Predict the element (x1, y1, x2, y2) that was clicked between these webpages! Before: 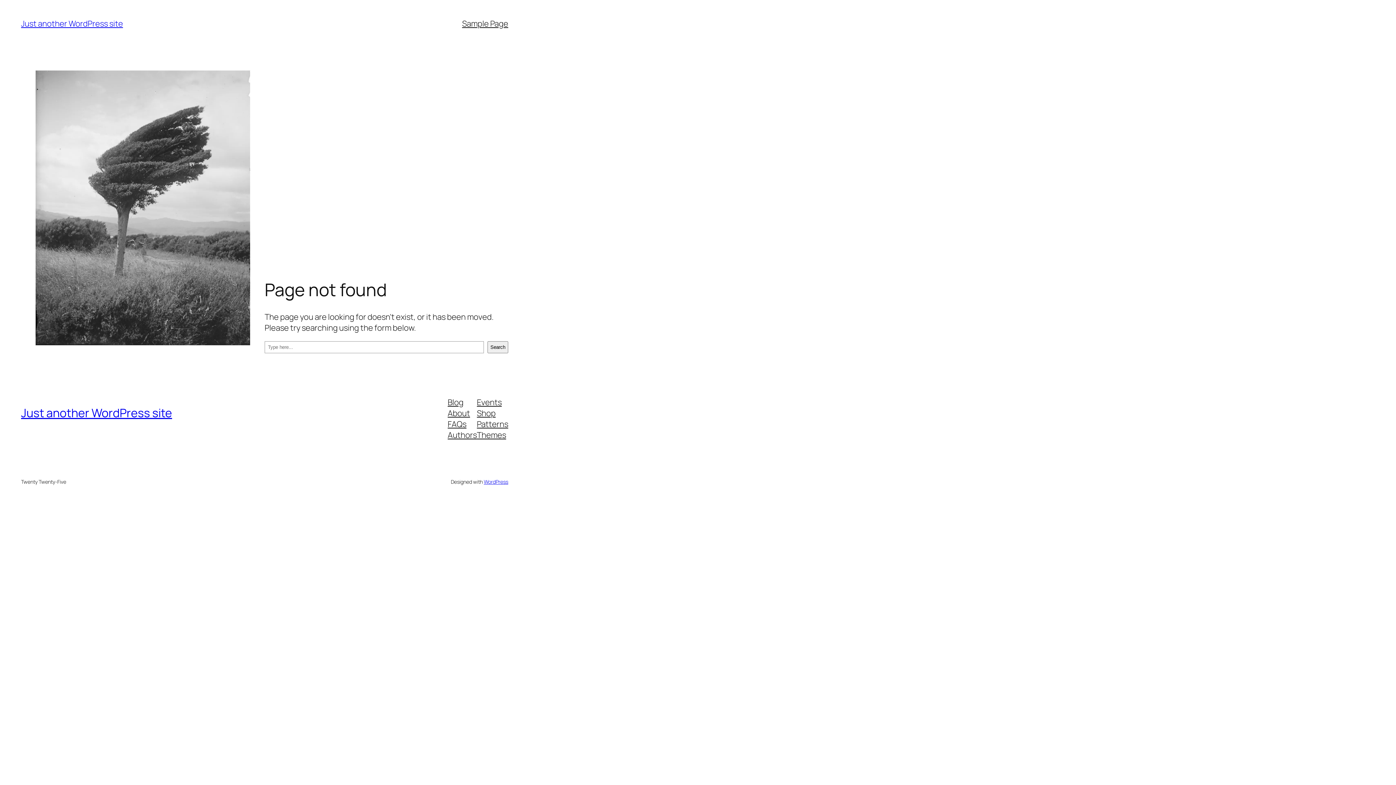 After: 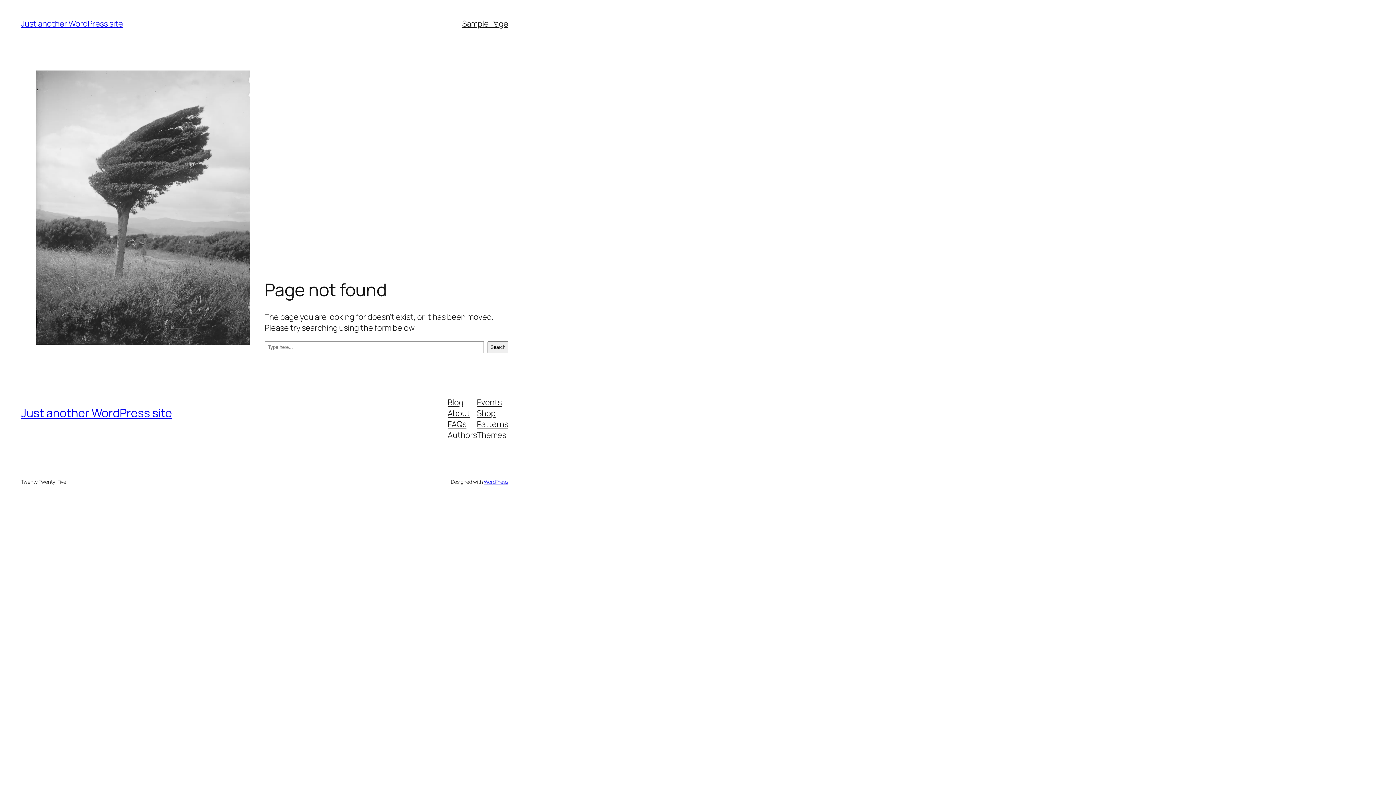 Action: bbox: (447, 429, 477, 440) label: Authors